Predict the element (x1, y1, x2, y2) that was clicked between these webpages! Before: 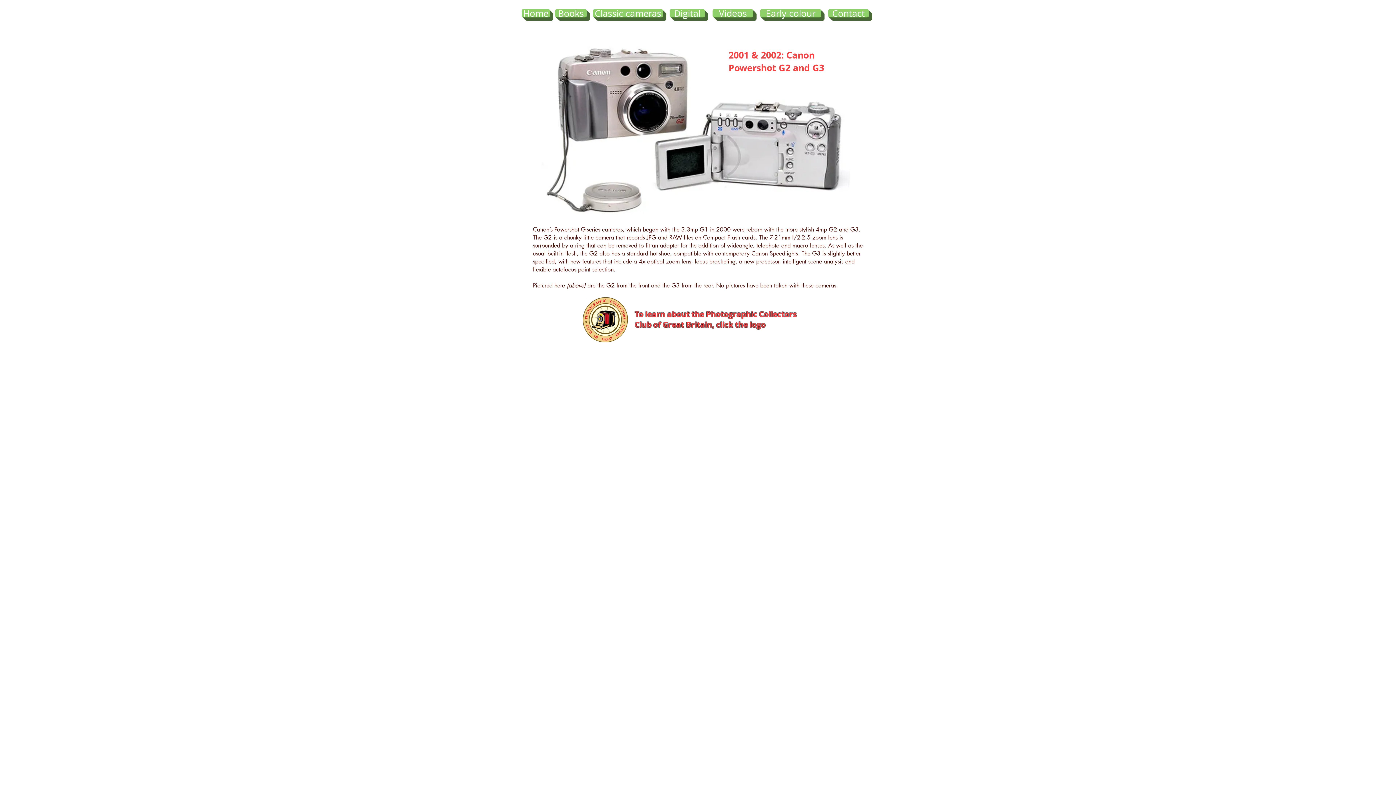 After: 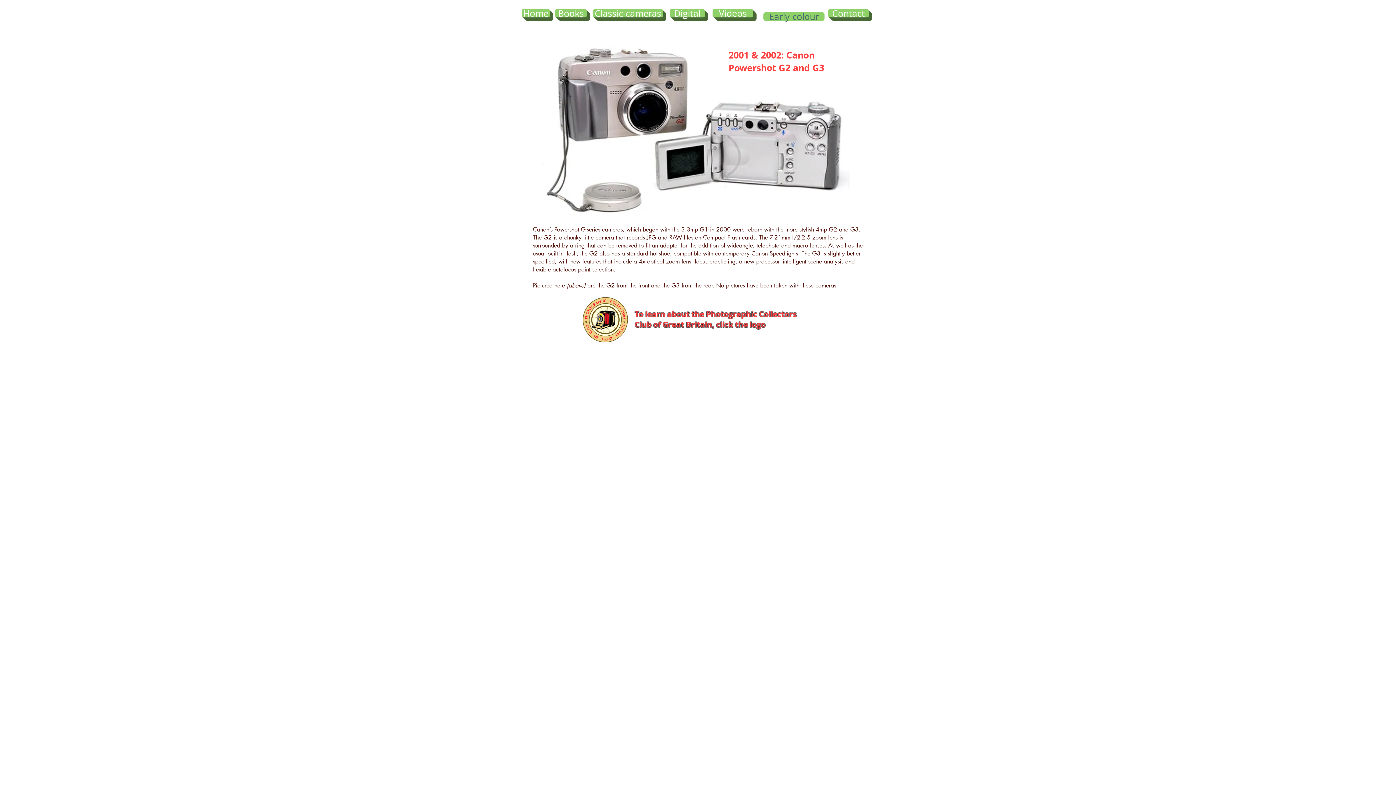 Action: label: Early colour bbox: (760, 9, 821, 17)